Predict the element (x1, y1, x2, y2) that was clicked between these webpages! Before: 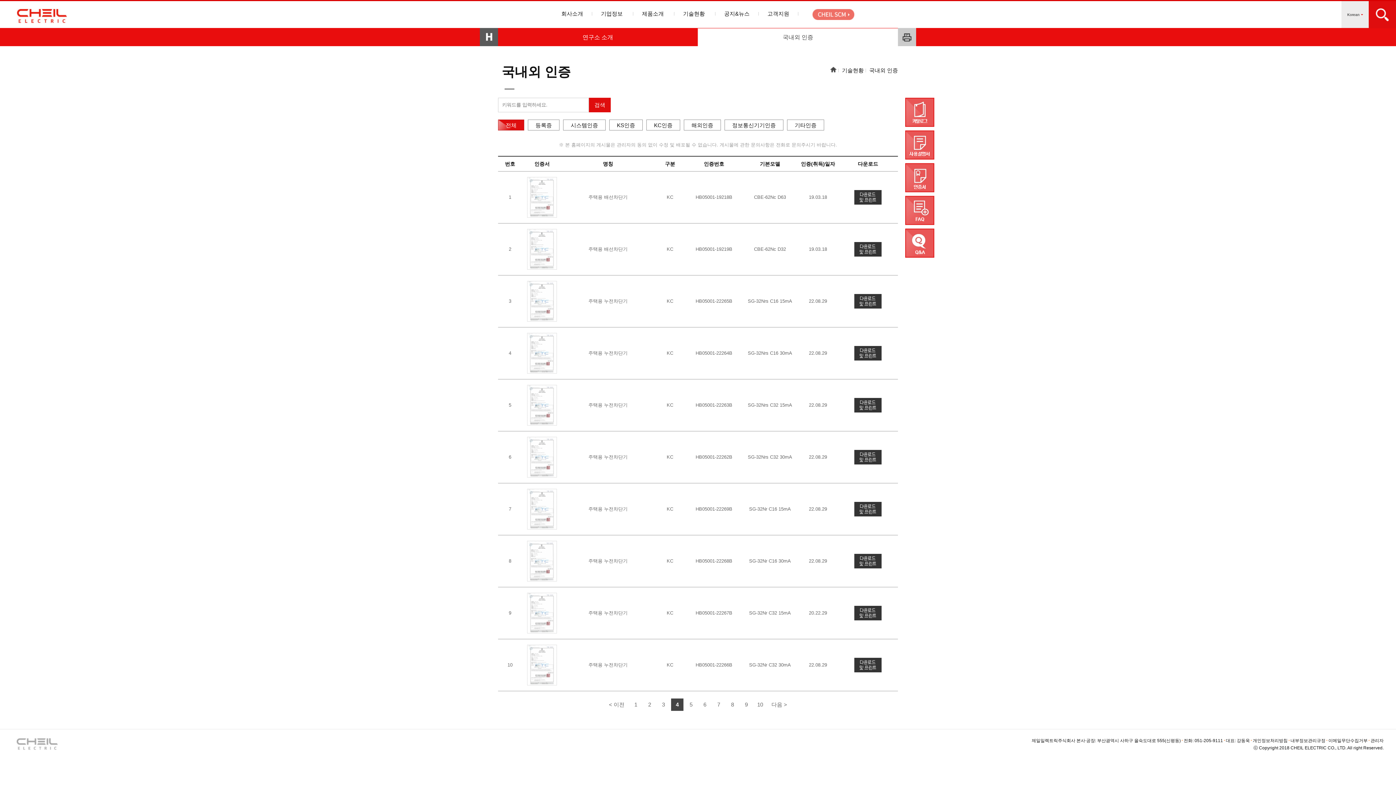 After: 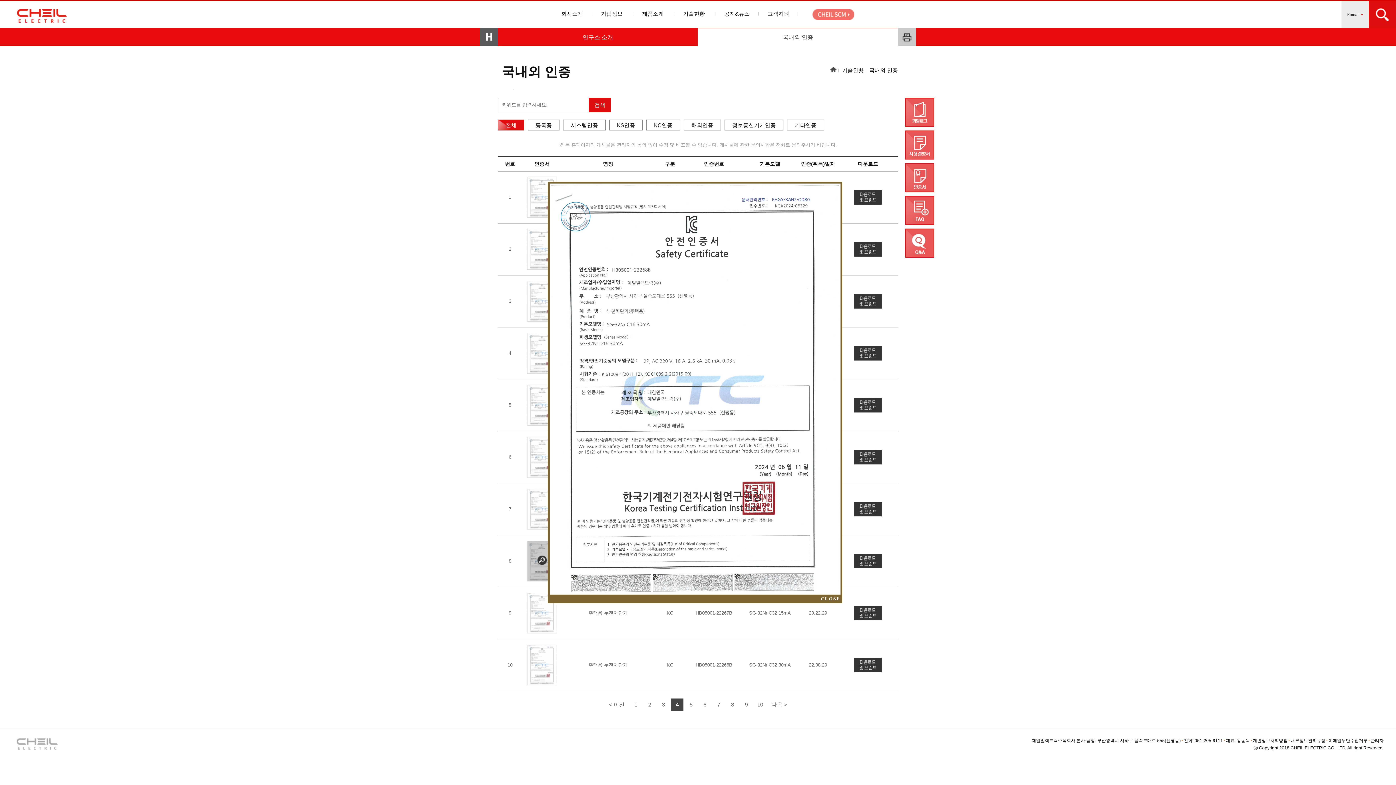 Action: bbox: (527, 541, 556, 581)